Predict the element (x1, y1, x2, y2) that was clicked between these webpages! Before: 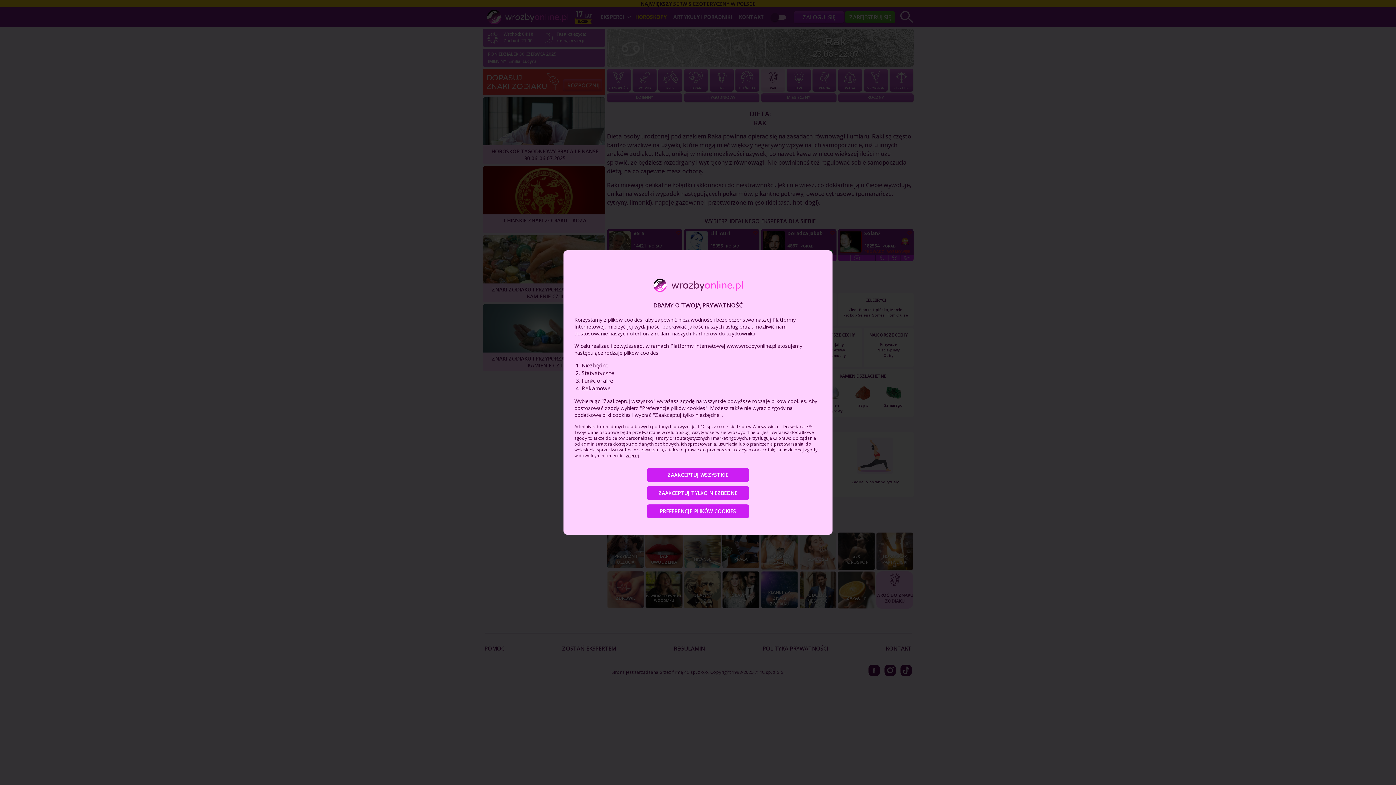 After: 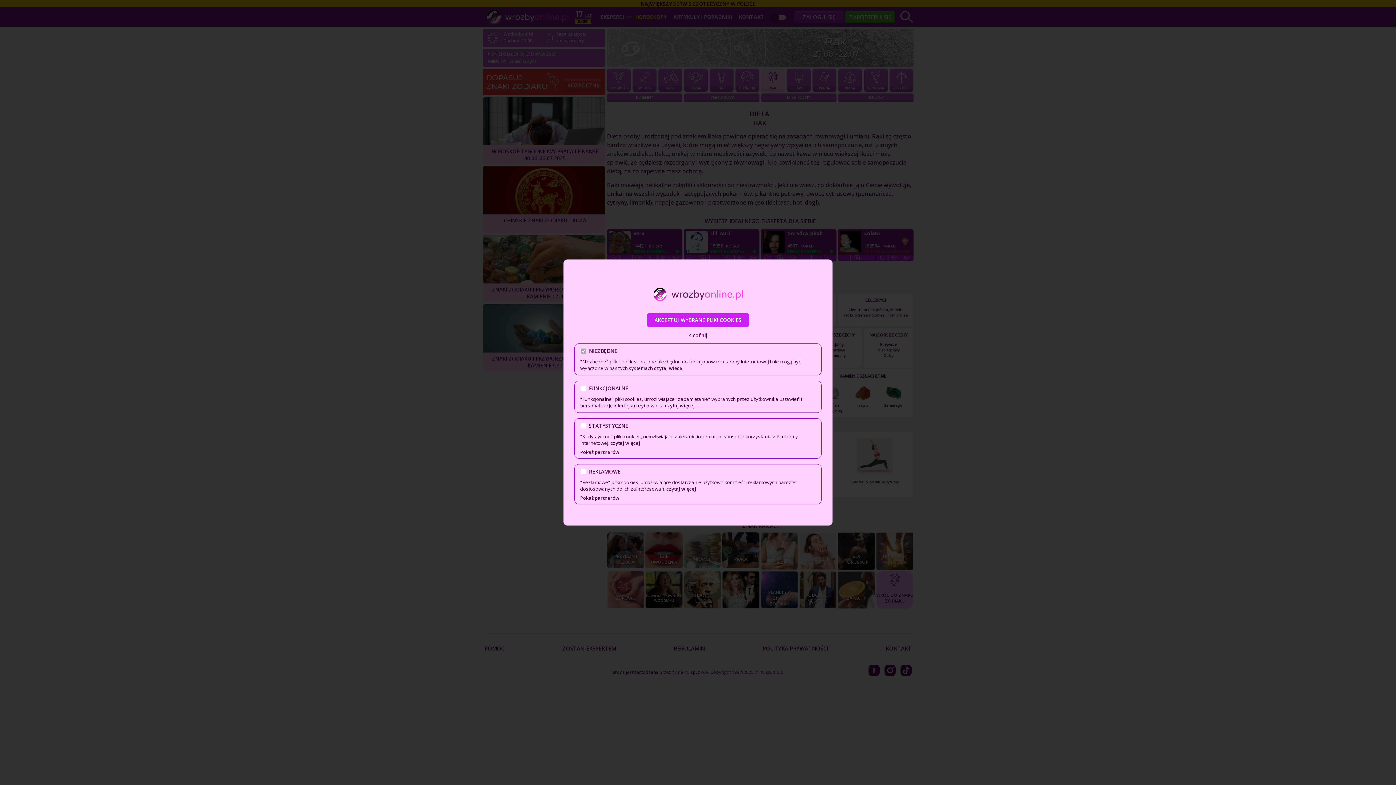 Action: label: PREFERENCJE PLIKÓW COOKIES bbox: (647, 504, 749, 518)